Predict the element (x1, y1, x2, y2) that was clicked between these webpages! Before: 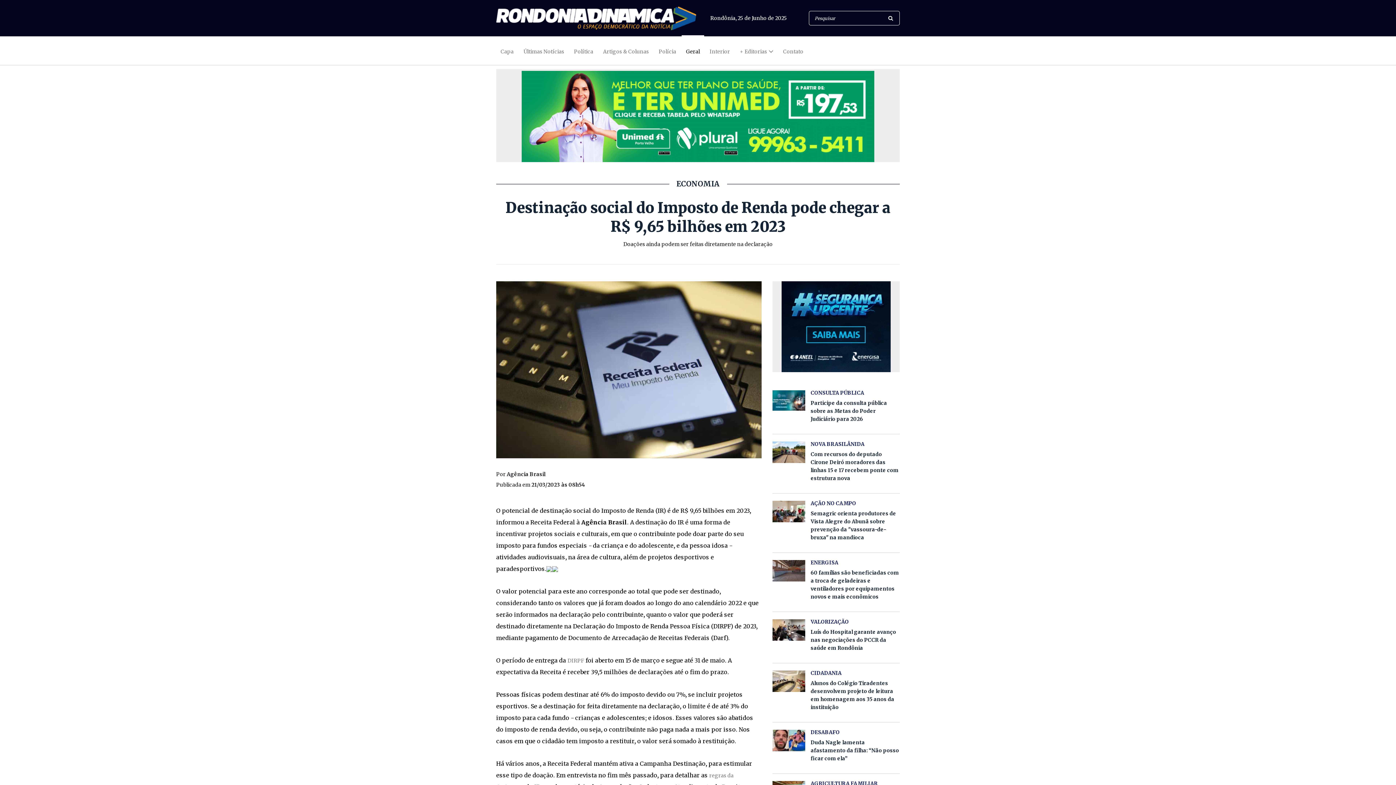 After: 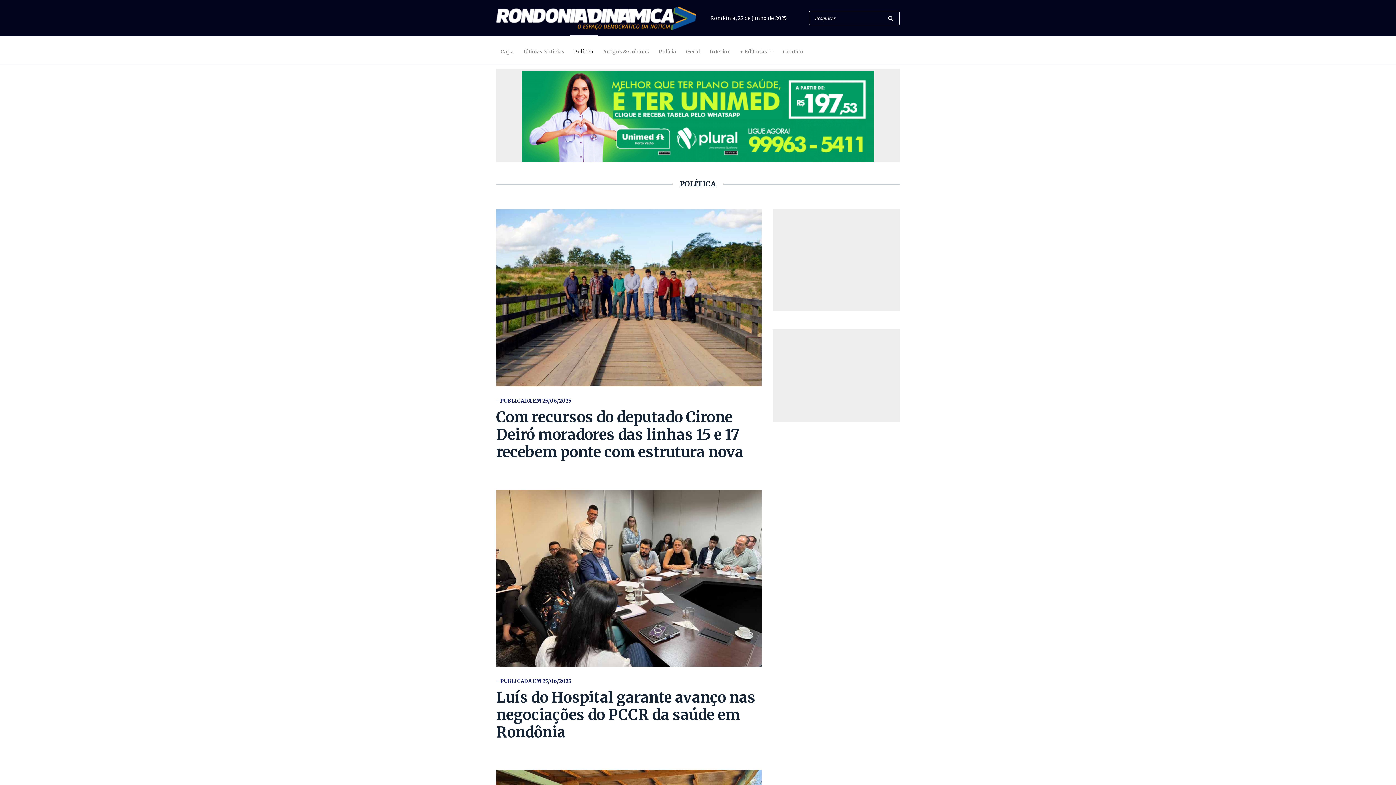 Action: bbox: (569, 44, 597, 57) label: Política